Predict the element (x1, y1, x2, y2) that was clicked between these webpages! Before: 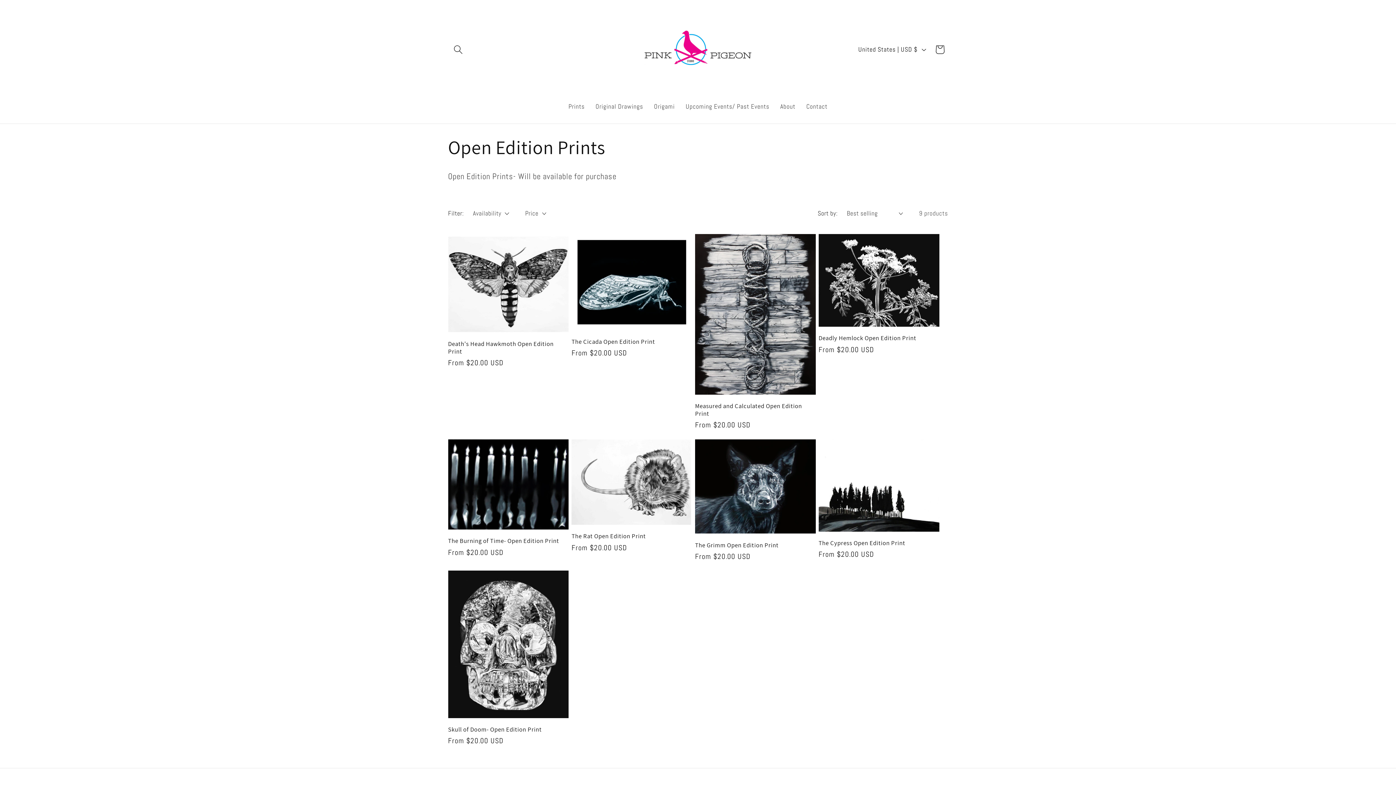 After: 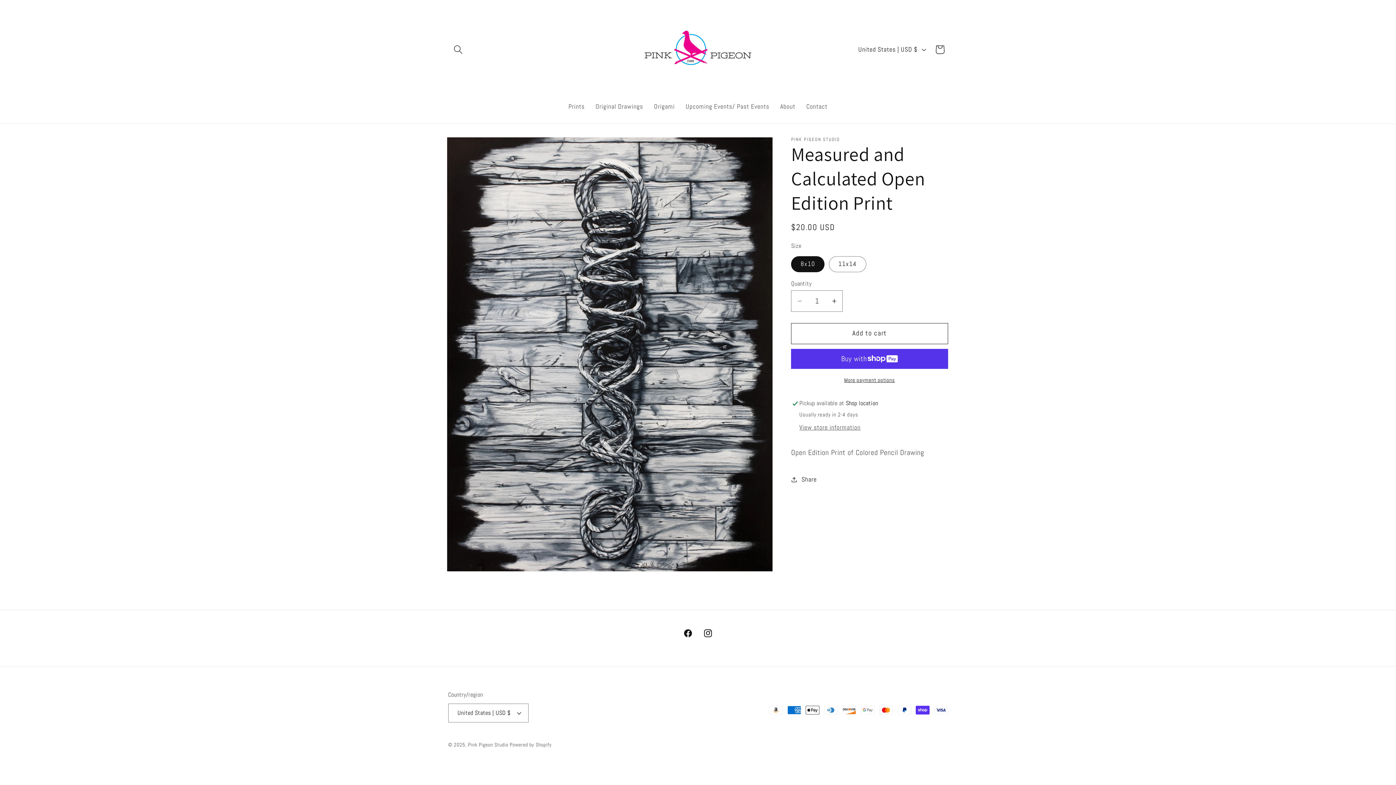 Action: bbox: (695, 402, 815, 417) label: Measured and Calculated Open Edition Print